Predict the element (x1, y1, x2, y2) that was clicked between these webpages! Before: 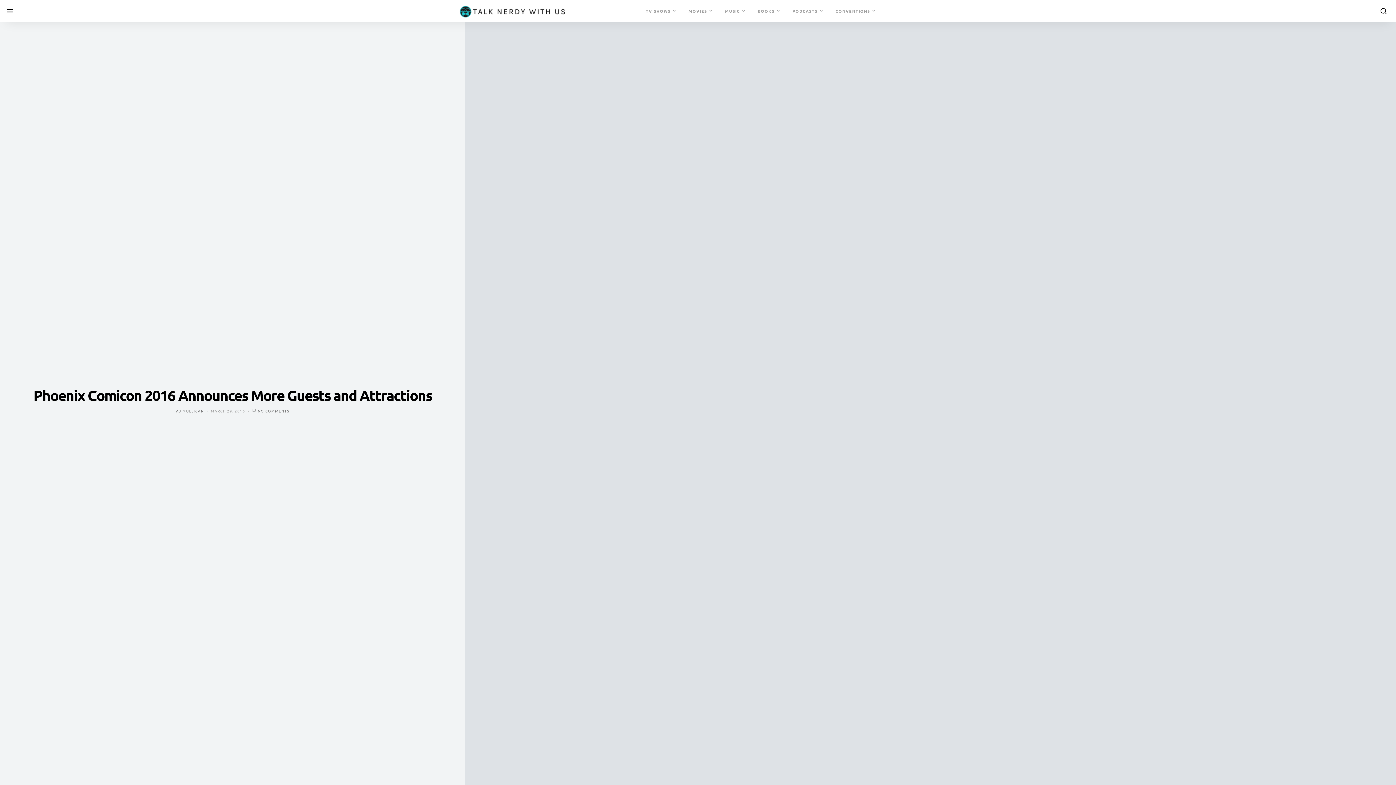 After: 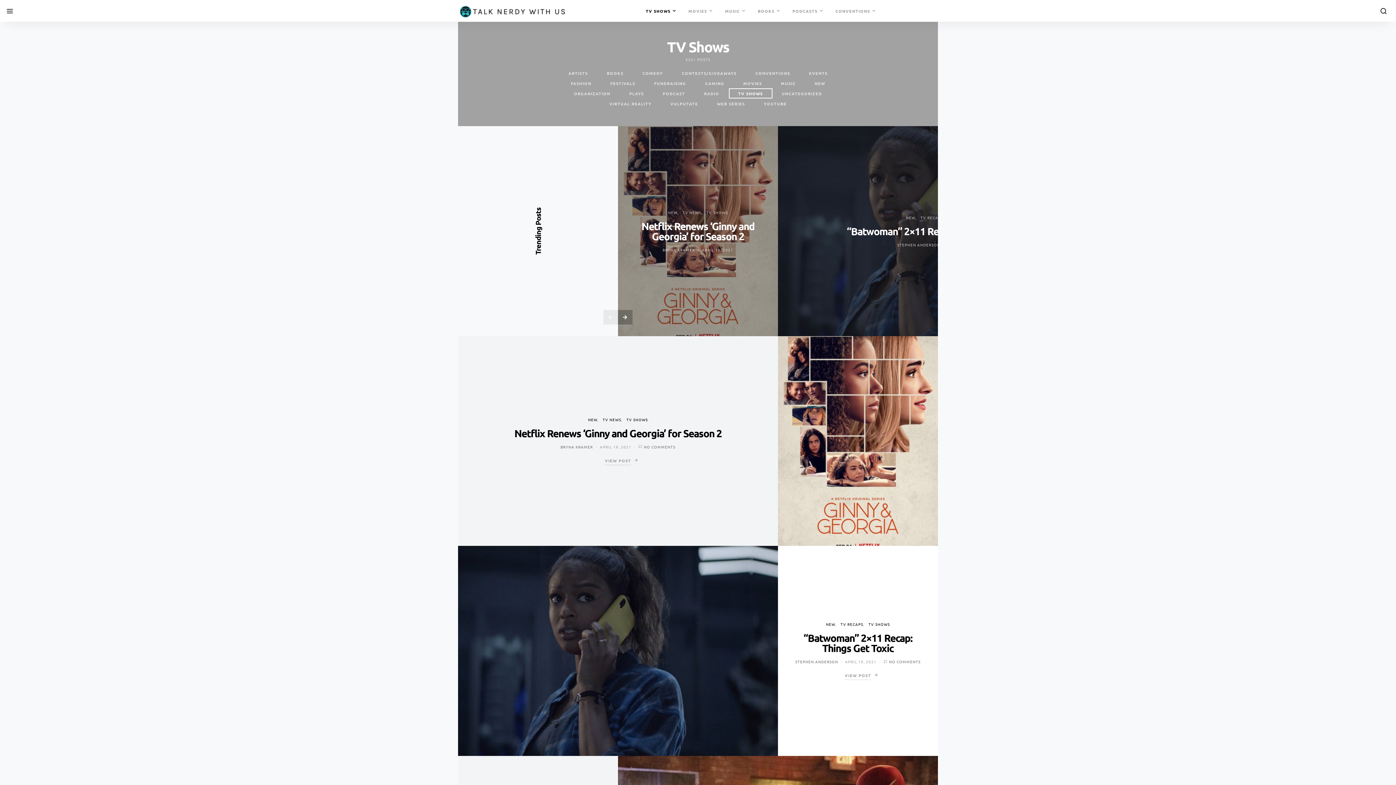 Action: label: TV SHOWS bbox: (640, 0, 682, 21)